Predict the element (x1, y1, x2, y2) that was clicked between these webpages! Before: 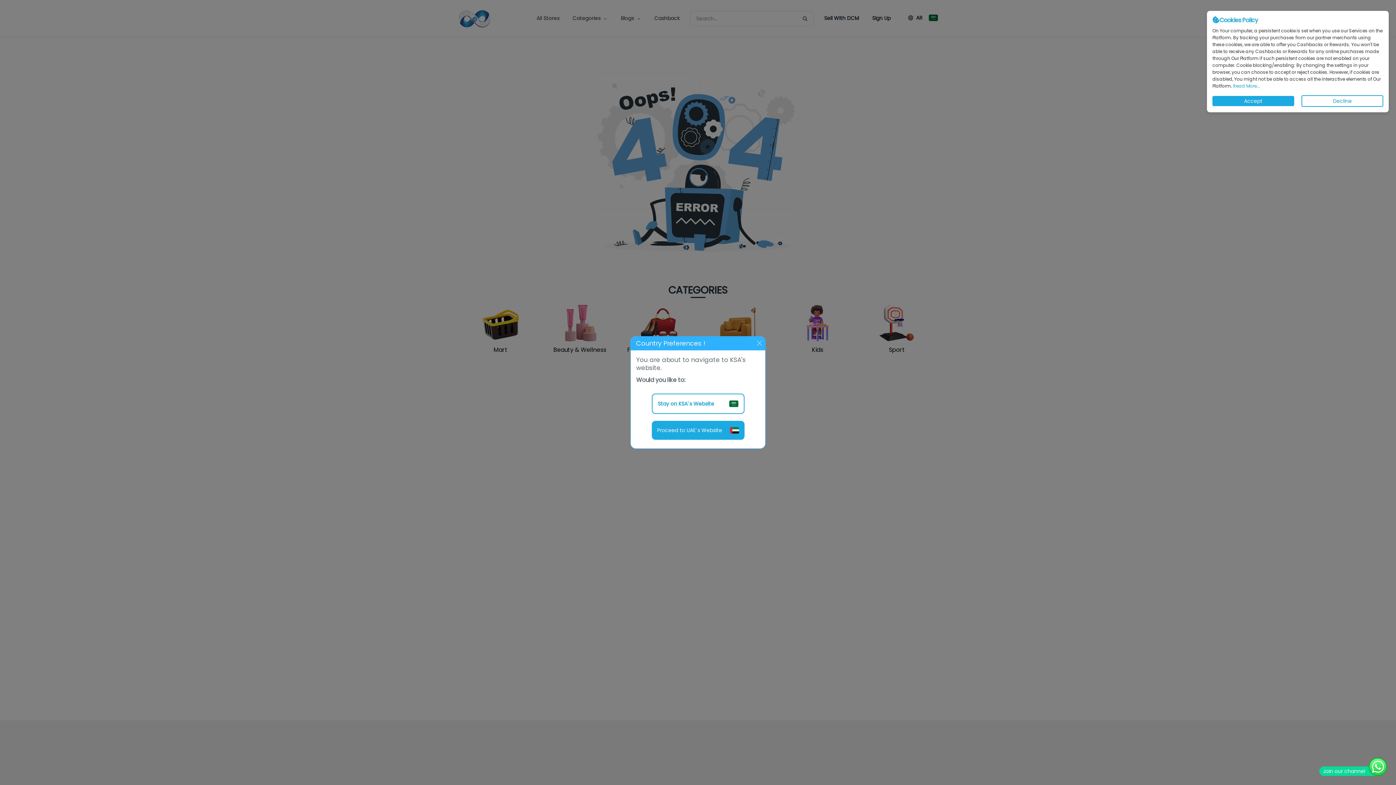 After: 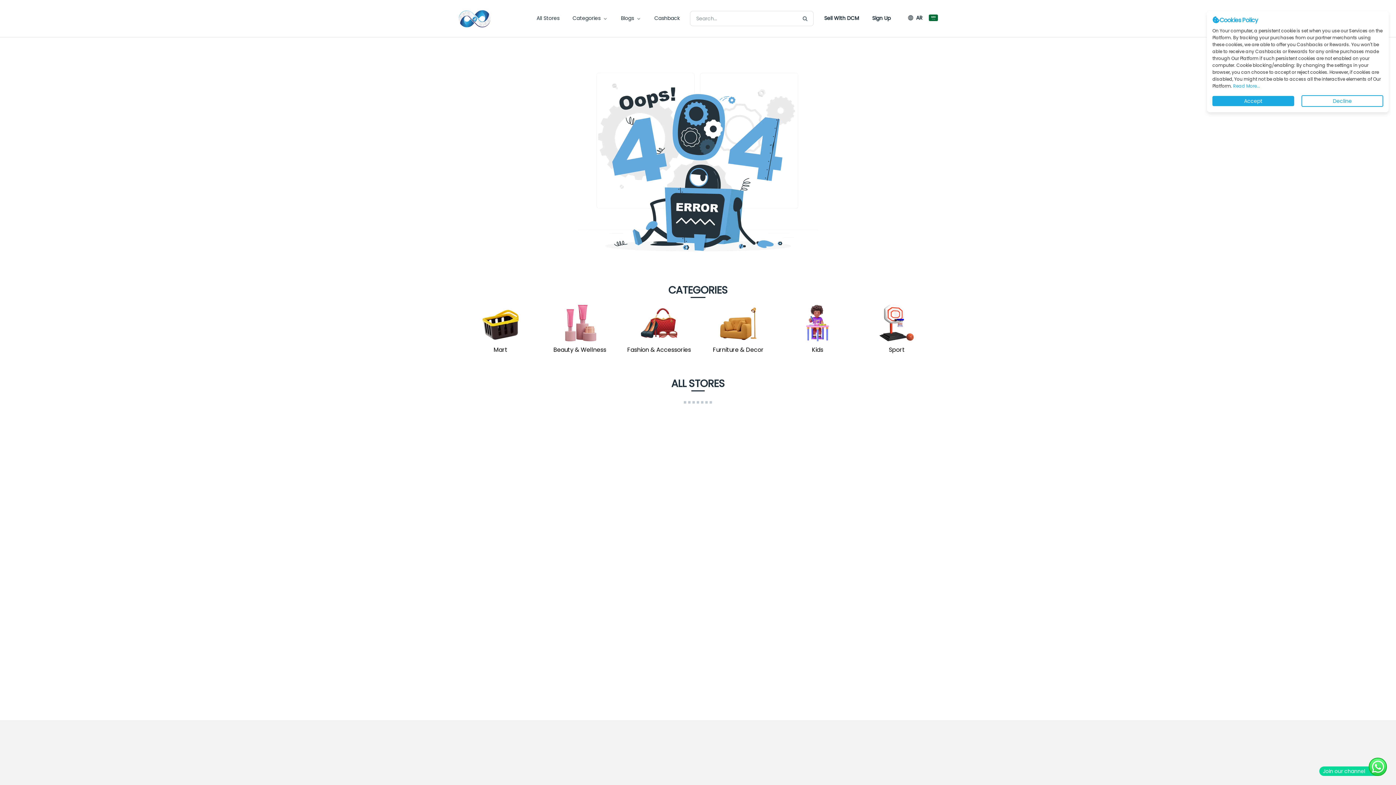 Action: bbox: (755, 339, 763, 346) label: Close